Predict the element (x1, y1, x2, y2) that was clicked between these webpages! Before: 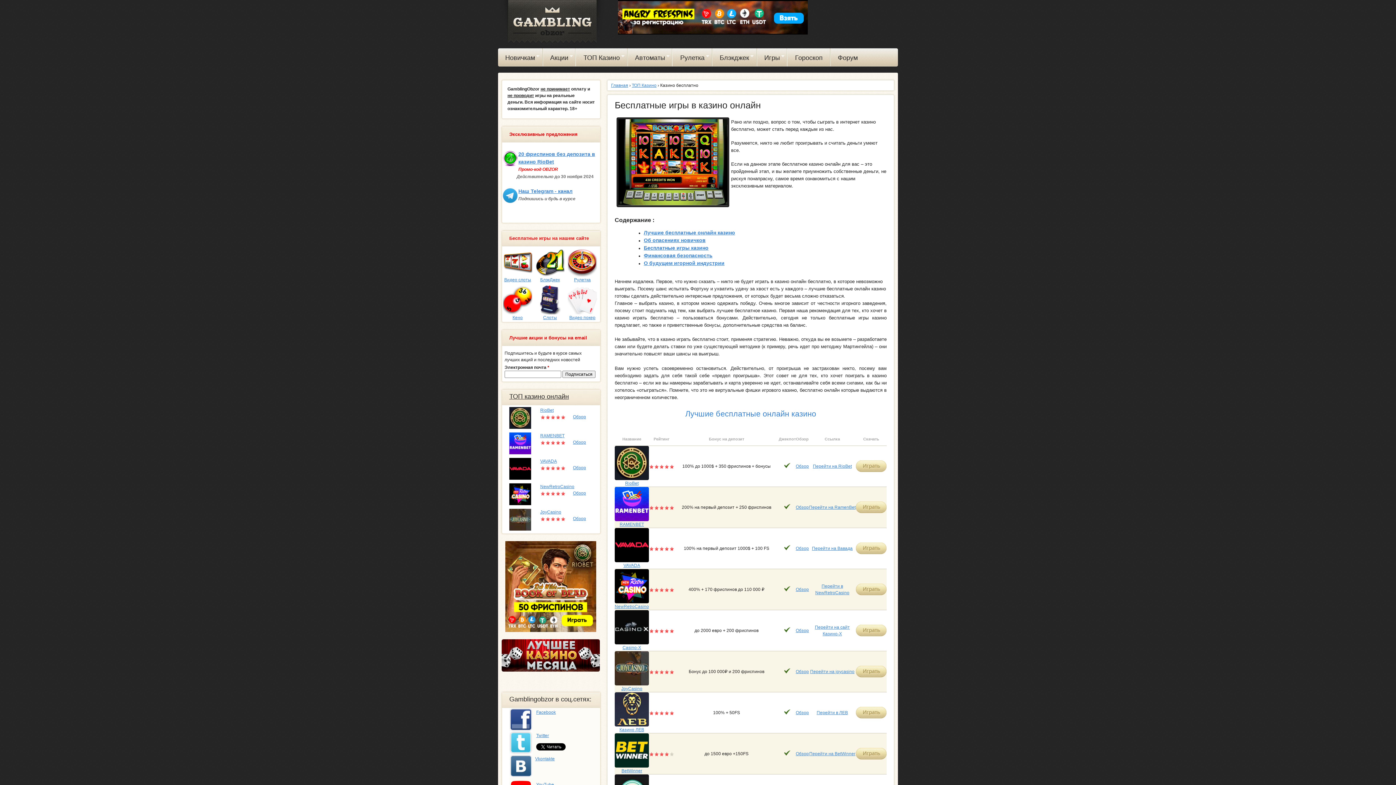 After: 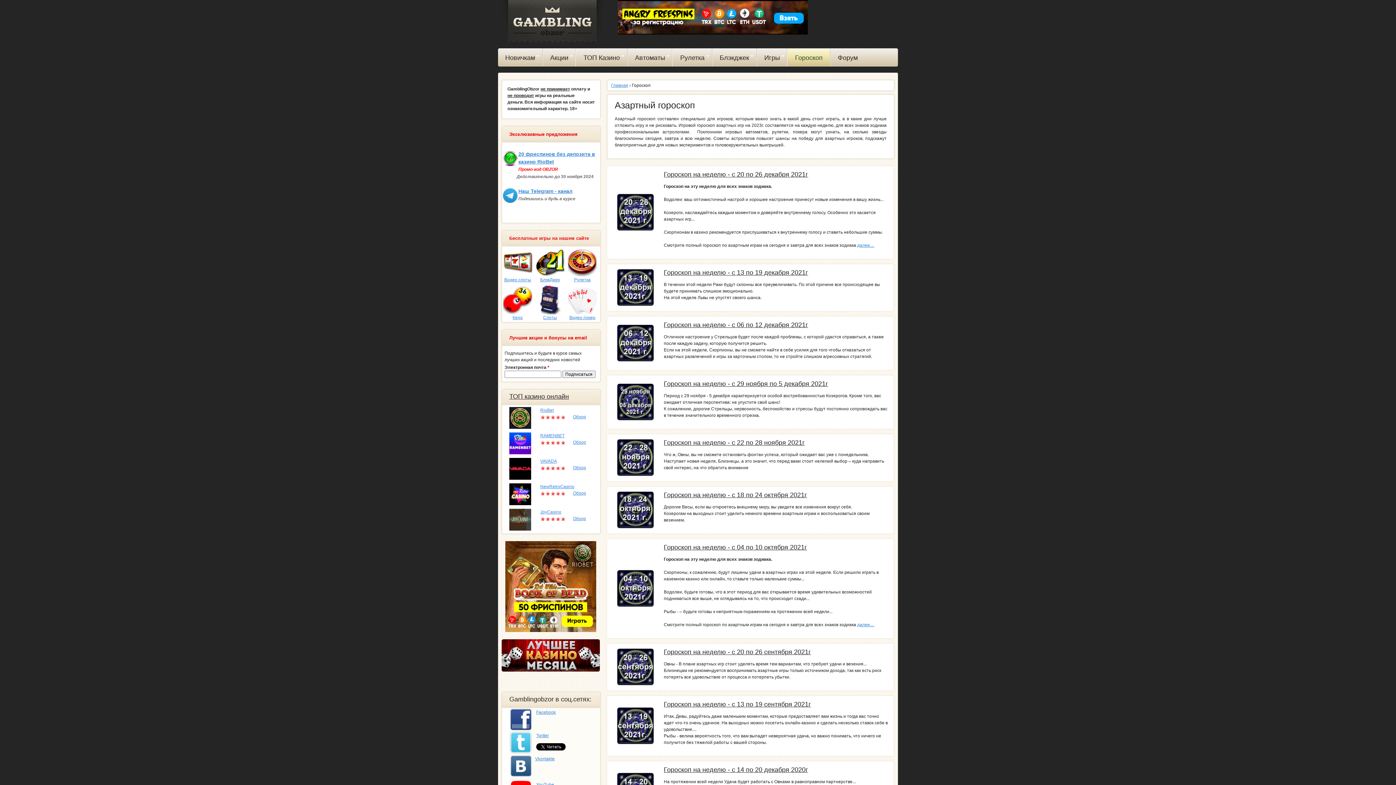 Action: bbox: (788, 48, 830, 66) label: Гороскоп